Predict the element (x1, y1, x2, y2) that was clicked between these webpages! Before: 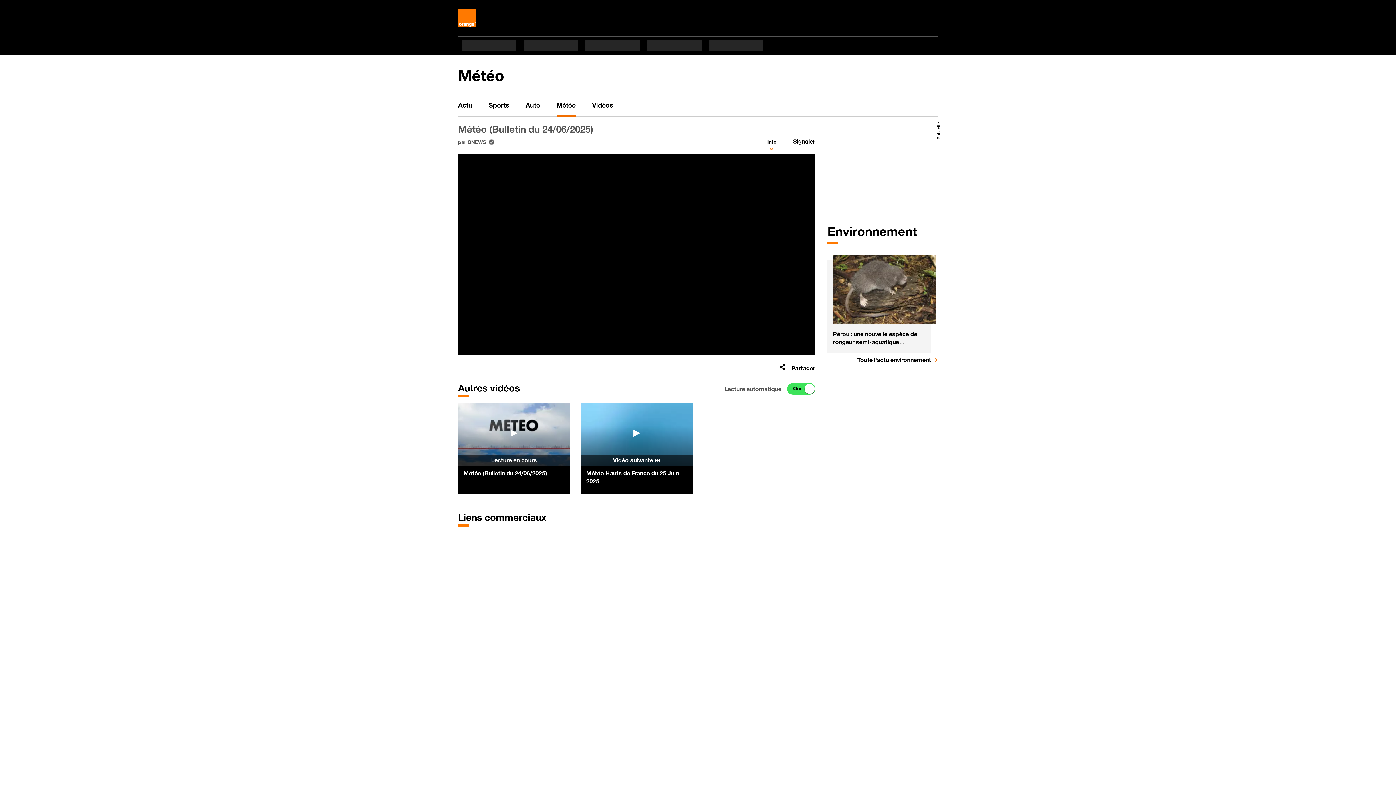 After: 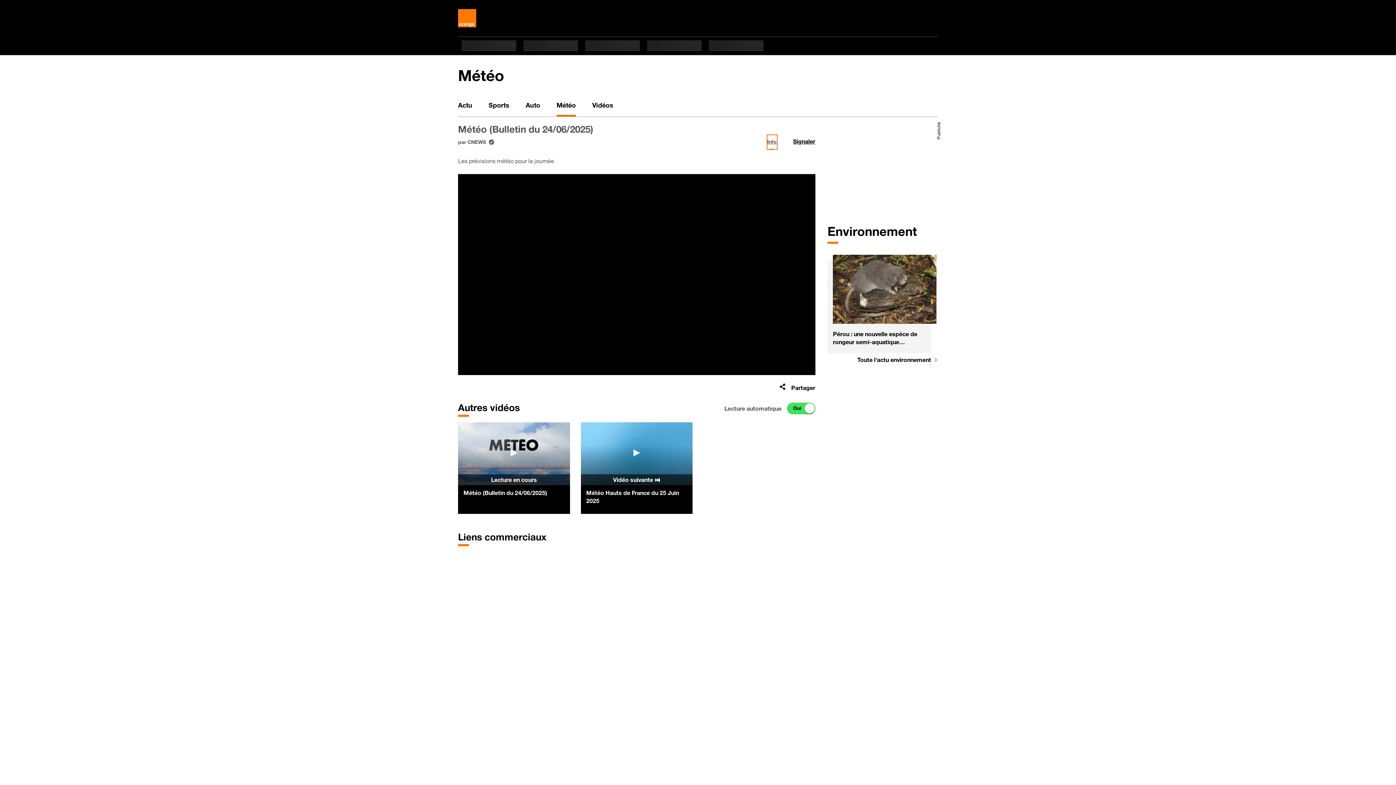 Action: bbox: (767, 135, 776, 149) label: Info